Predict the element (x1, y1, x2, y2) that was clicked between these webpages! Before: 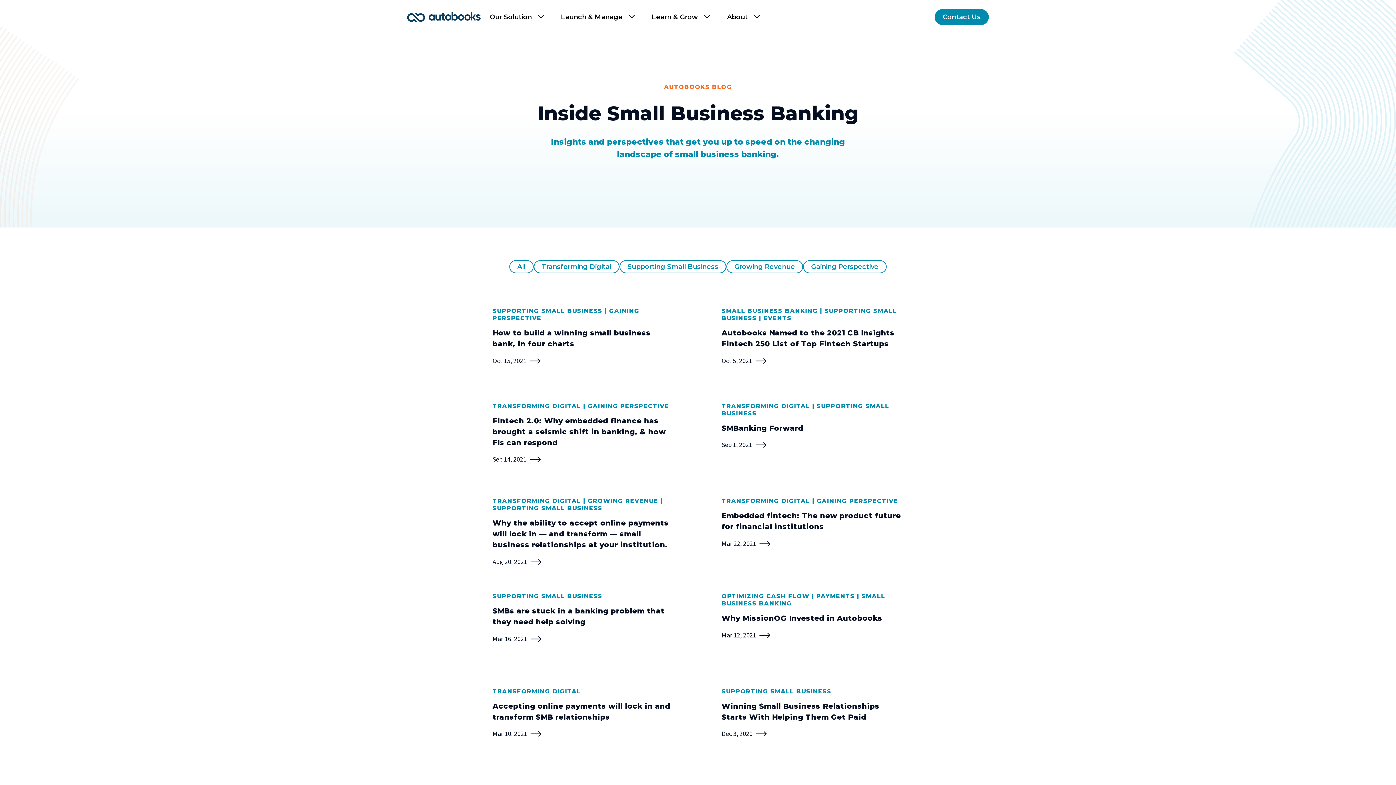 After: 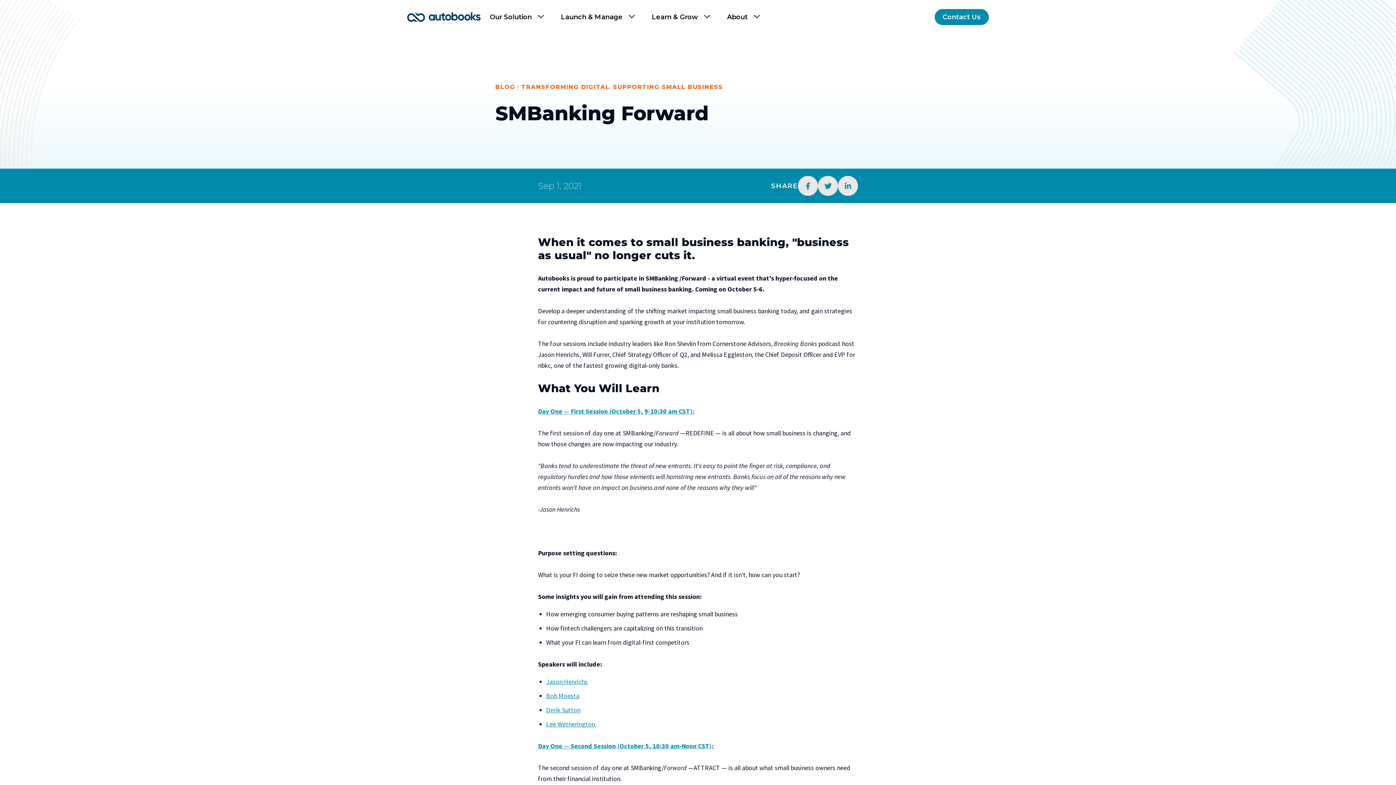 Action: label: TRANSFORMING DIGITAL | SUPPORTING SMALL BUSINESS
SMBanking Forward
Sep 1, 2021  bbox: (707, 388, 918, 465)